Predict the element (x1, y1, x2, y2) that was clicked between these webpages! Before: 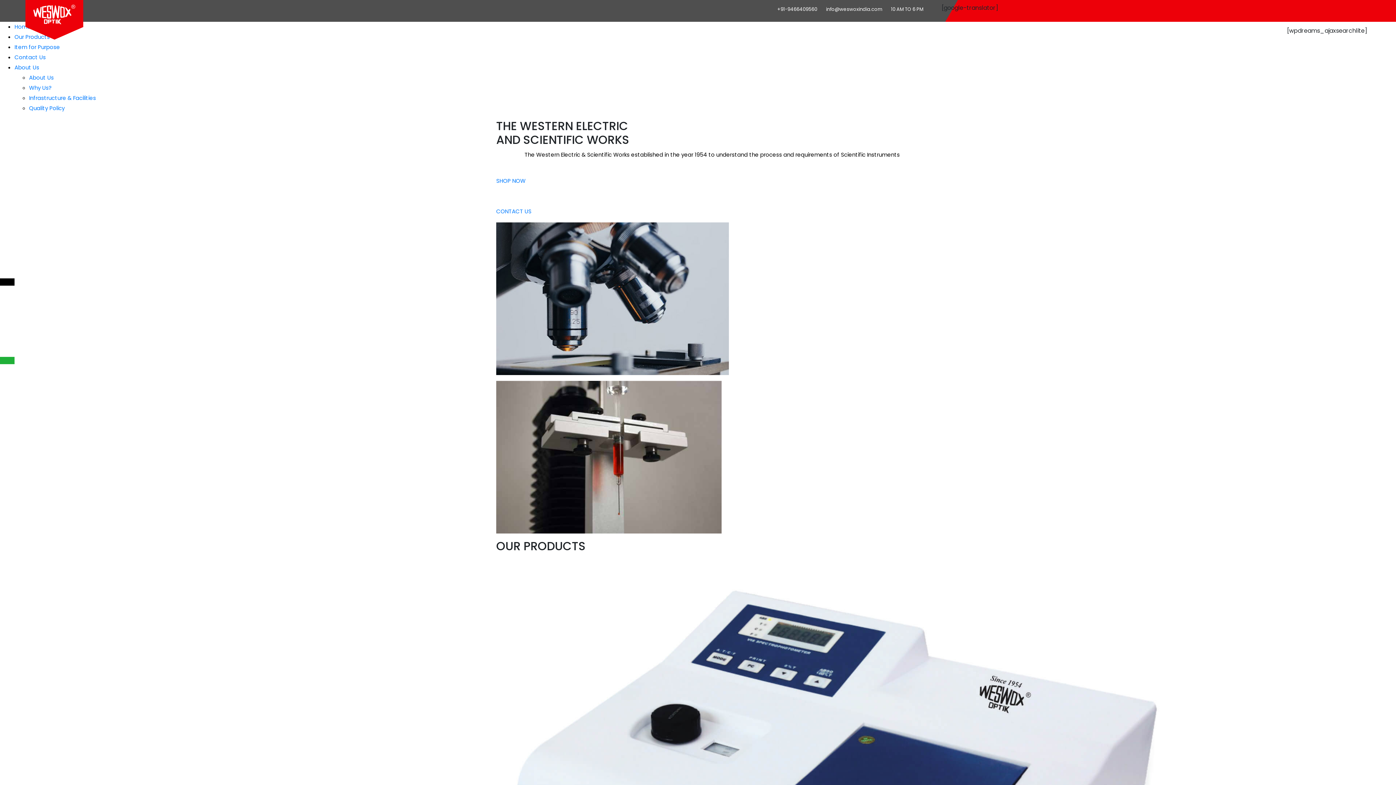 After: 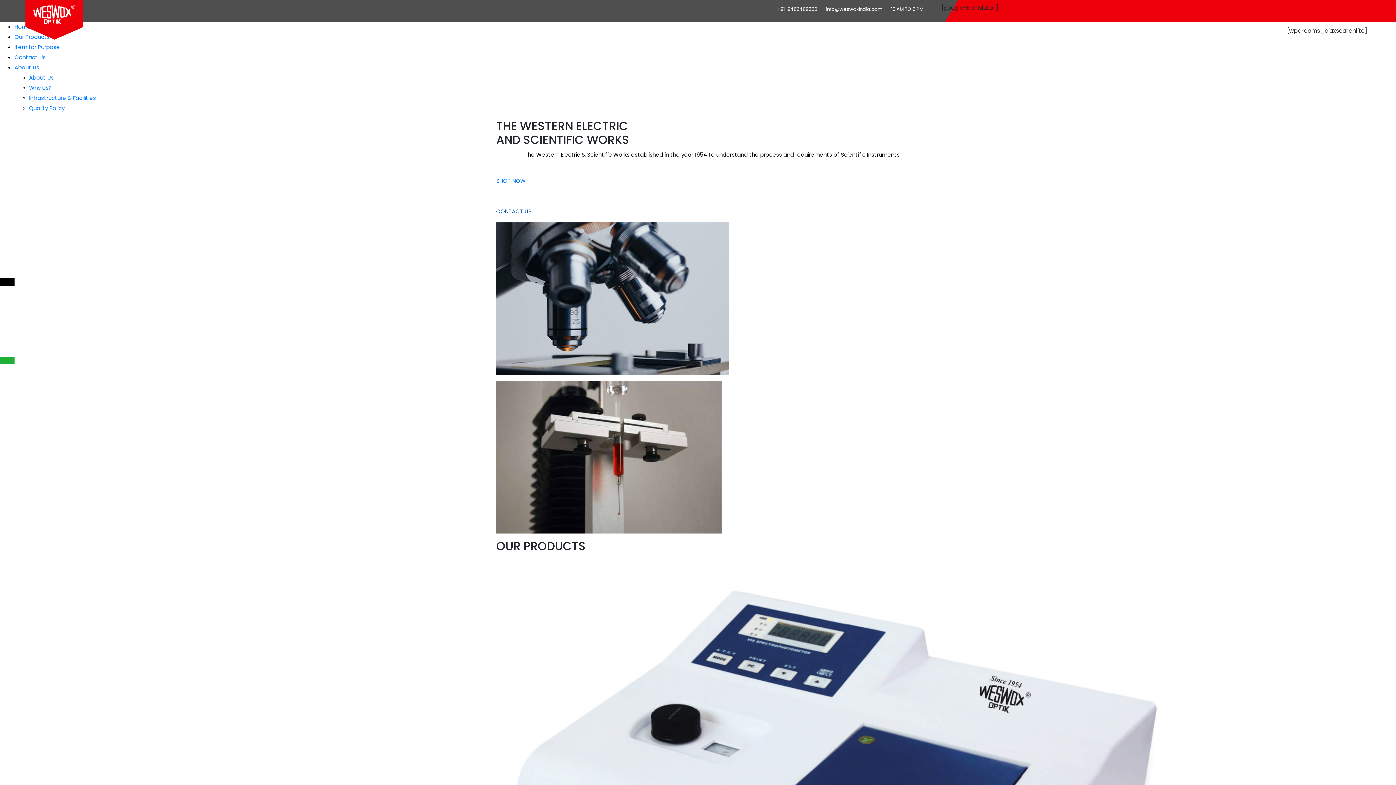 Action: label: 
CONTACT US
 bbox: (496, 207, 531, 215)